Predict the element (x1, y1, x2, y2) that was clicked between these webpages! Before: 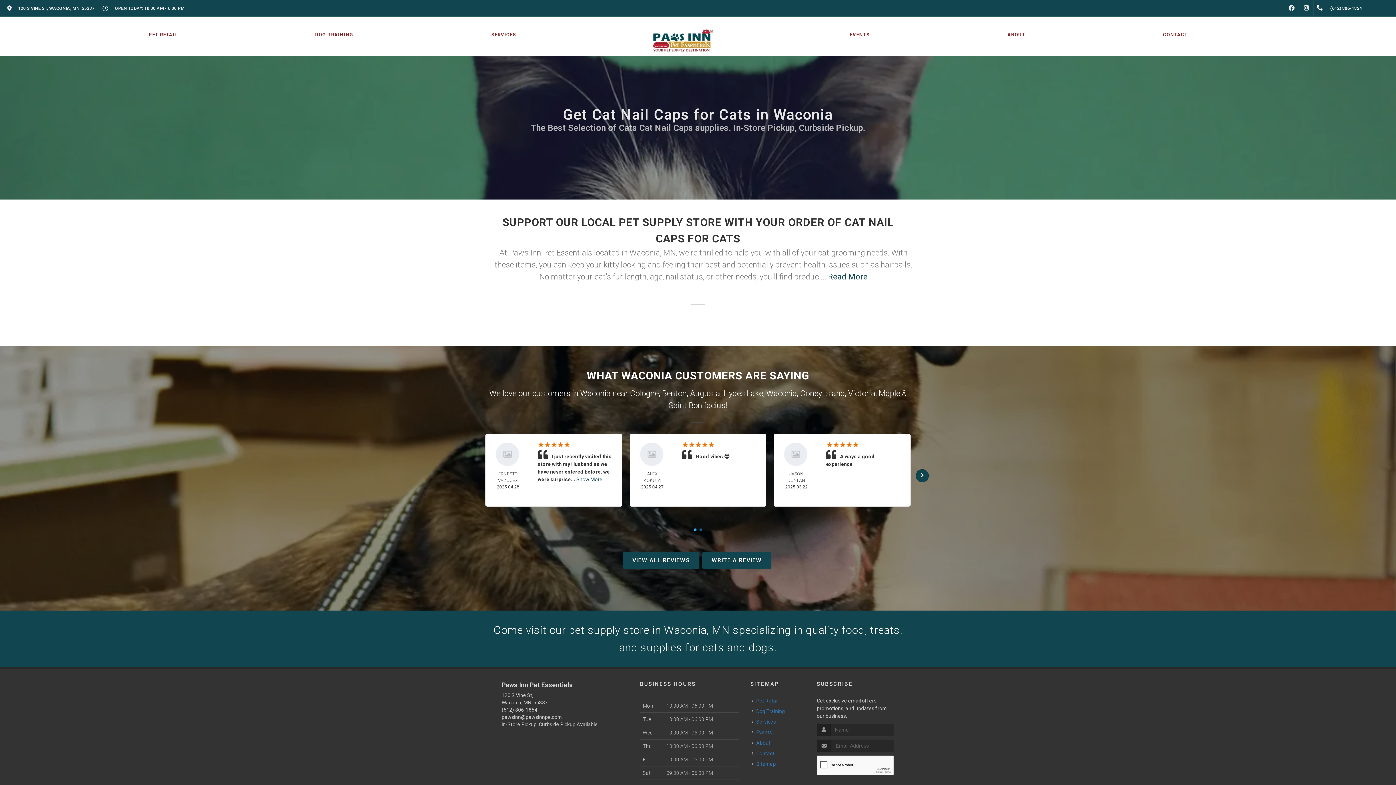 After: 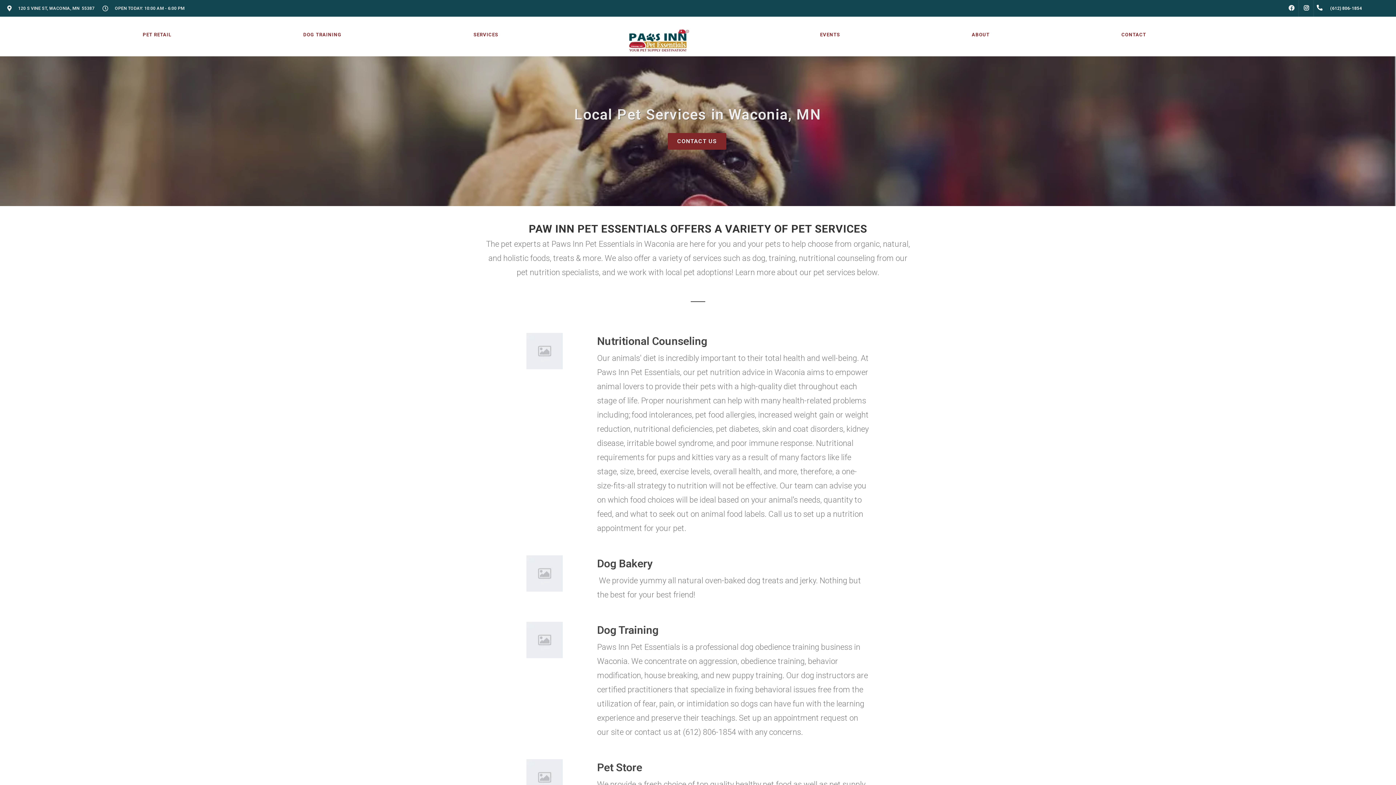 Action: bbox: (489, 16, 518, 53) label: SERVICES